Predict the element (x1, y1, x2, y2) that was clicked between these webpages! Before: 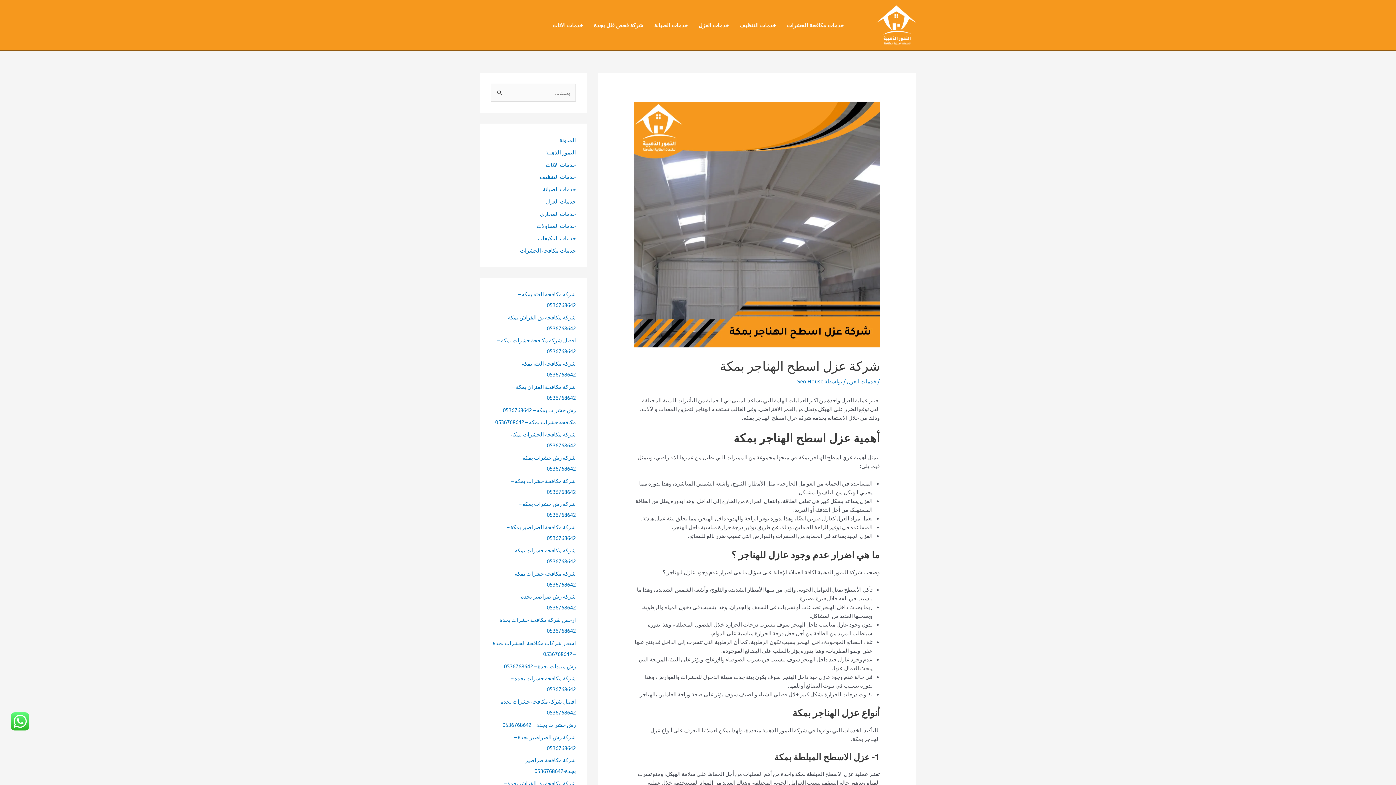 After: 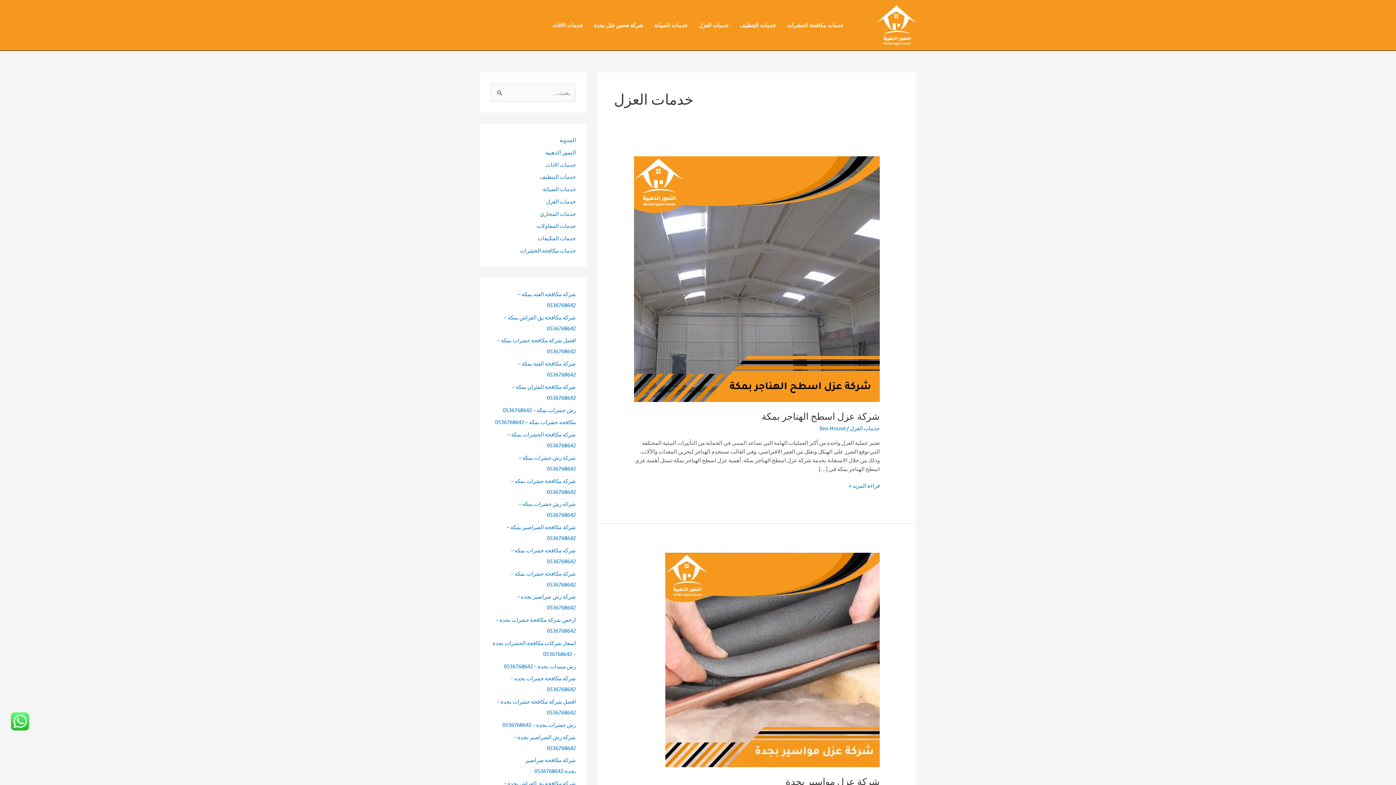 Action: bbox: (693, 19, 734, 30) label: خدمات العزل